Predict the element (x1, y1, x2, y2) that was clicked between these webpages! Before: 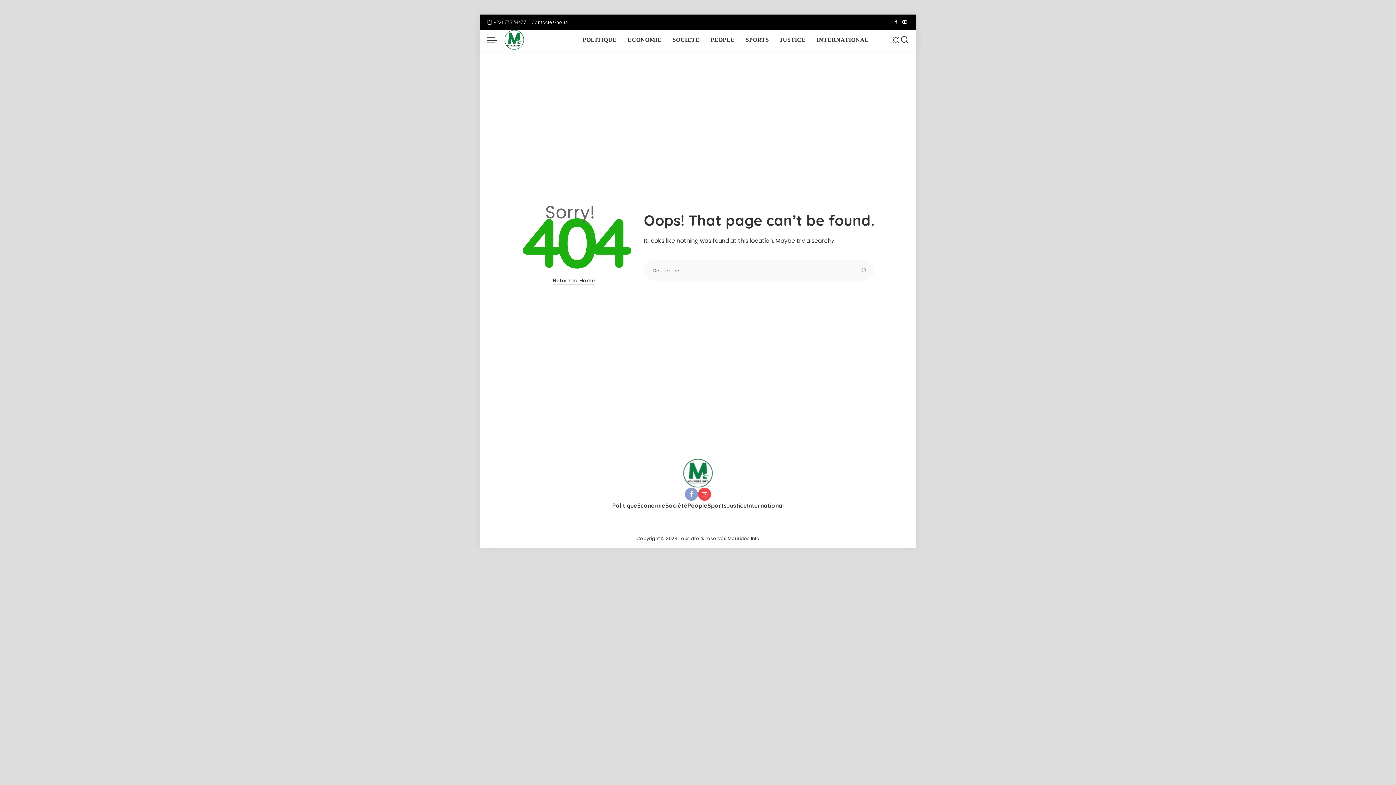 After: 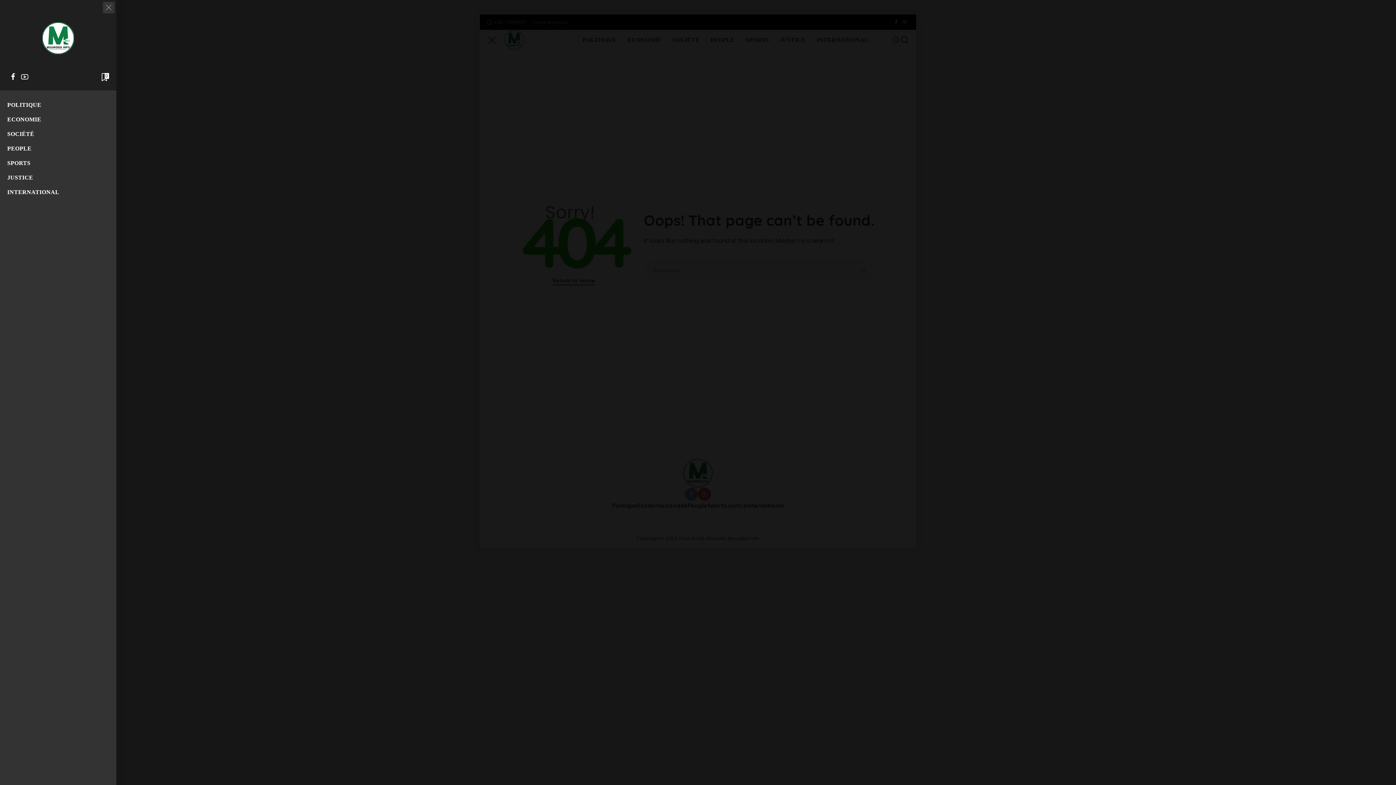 Action: bbox: (487, 29, 504, 49) label: menu trigger